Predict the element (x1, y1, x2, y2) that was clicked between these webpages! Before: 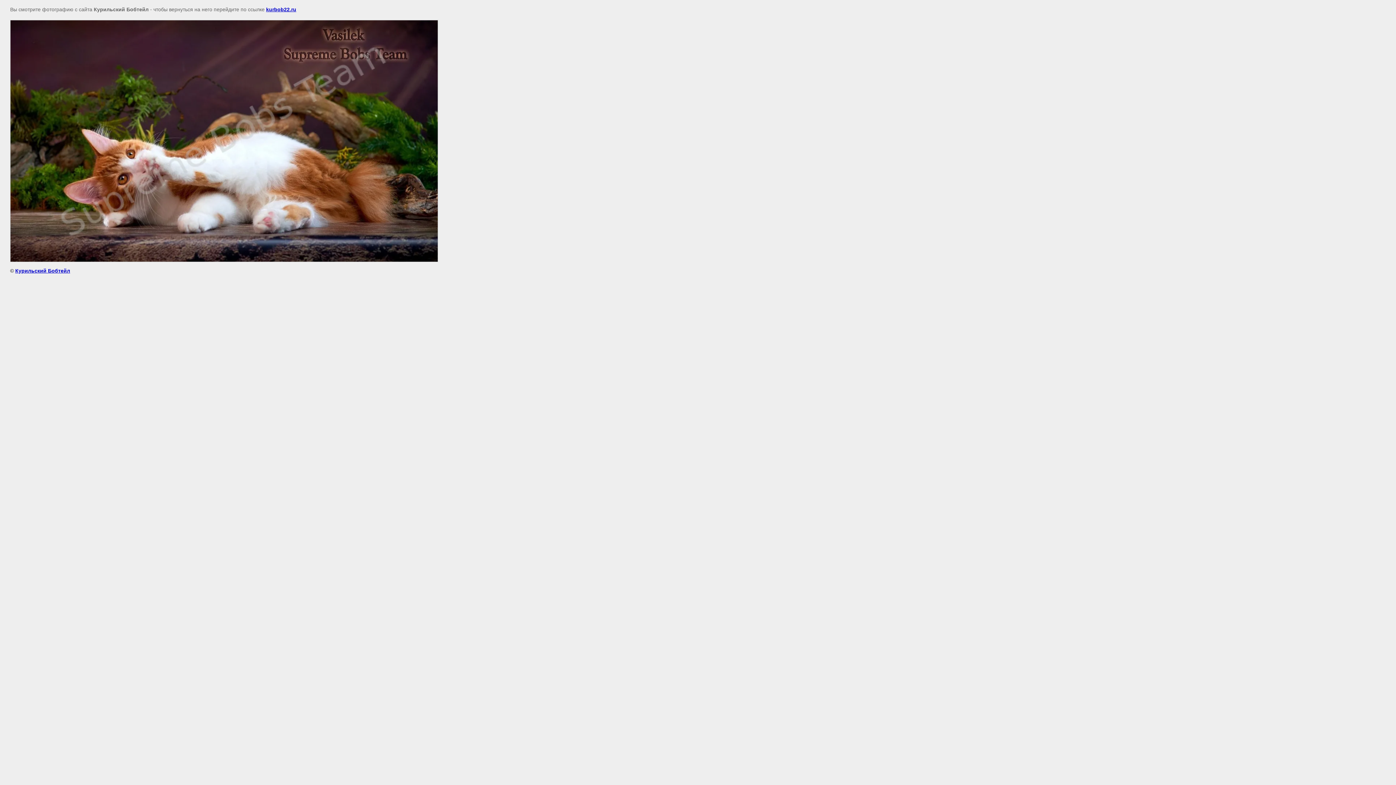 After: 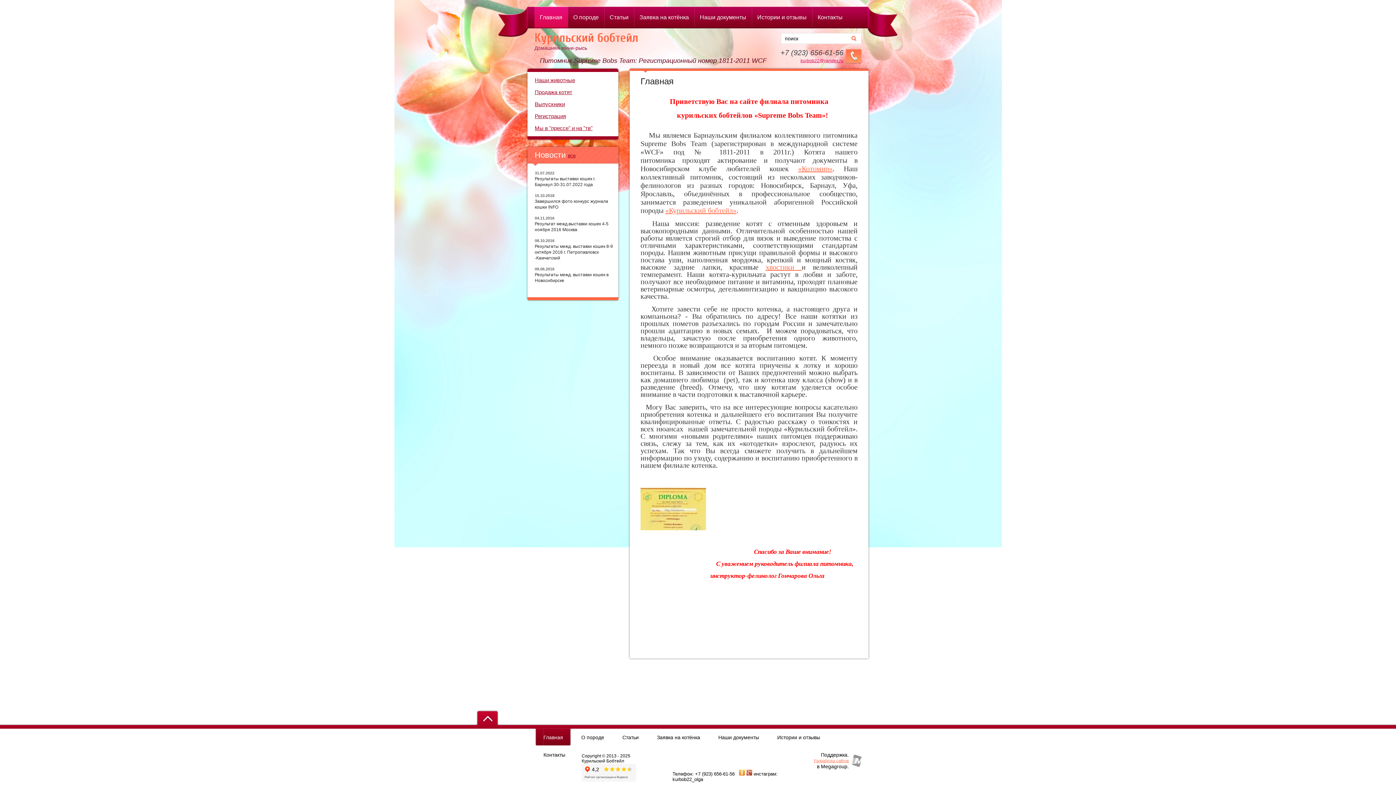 Action: label: Курильский Бобтейл bbox: (15, 268, 70, 273)